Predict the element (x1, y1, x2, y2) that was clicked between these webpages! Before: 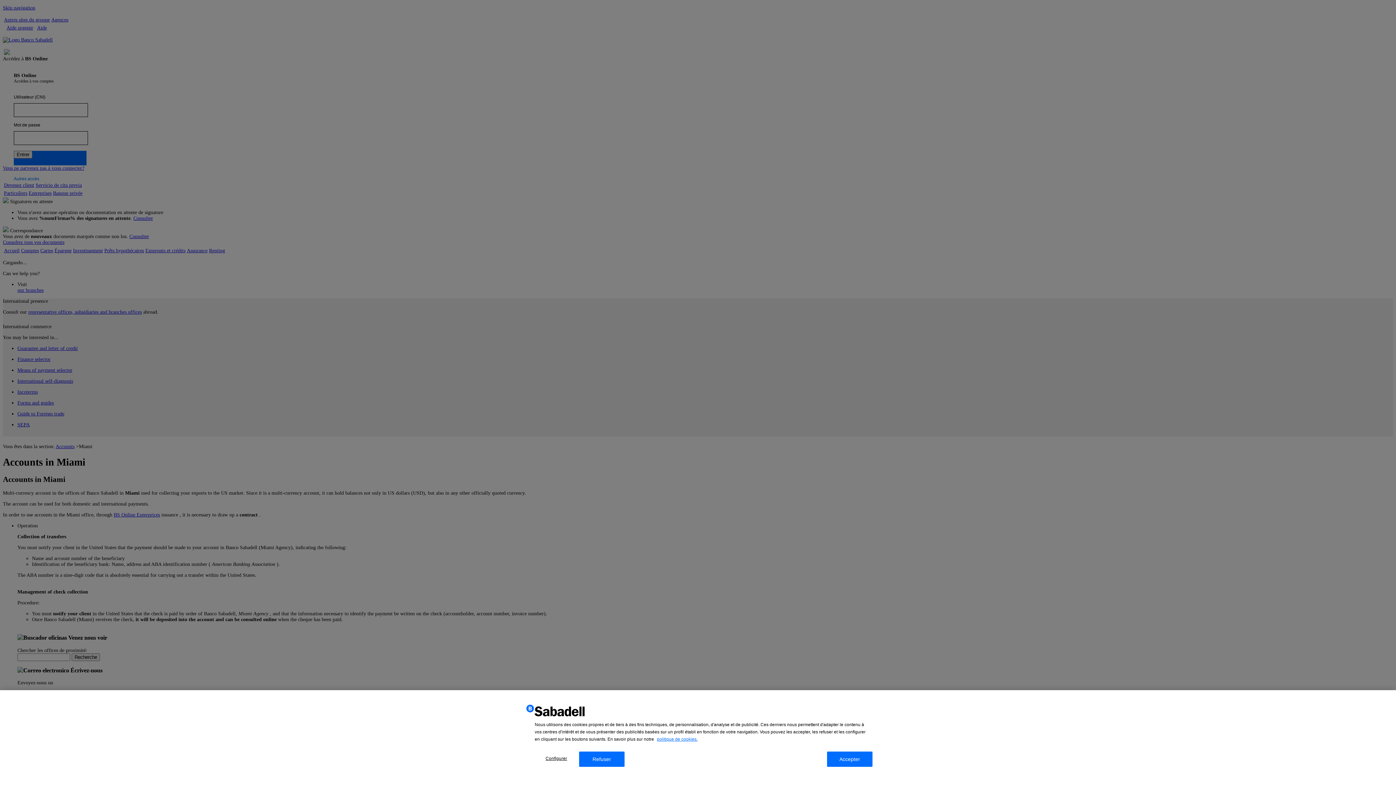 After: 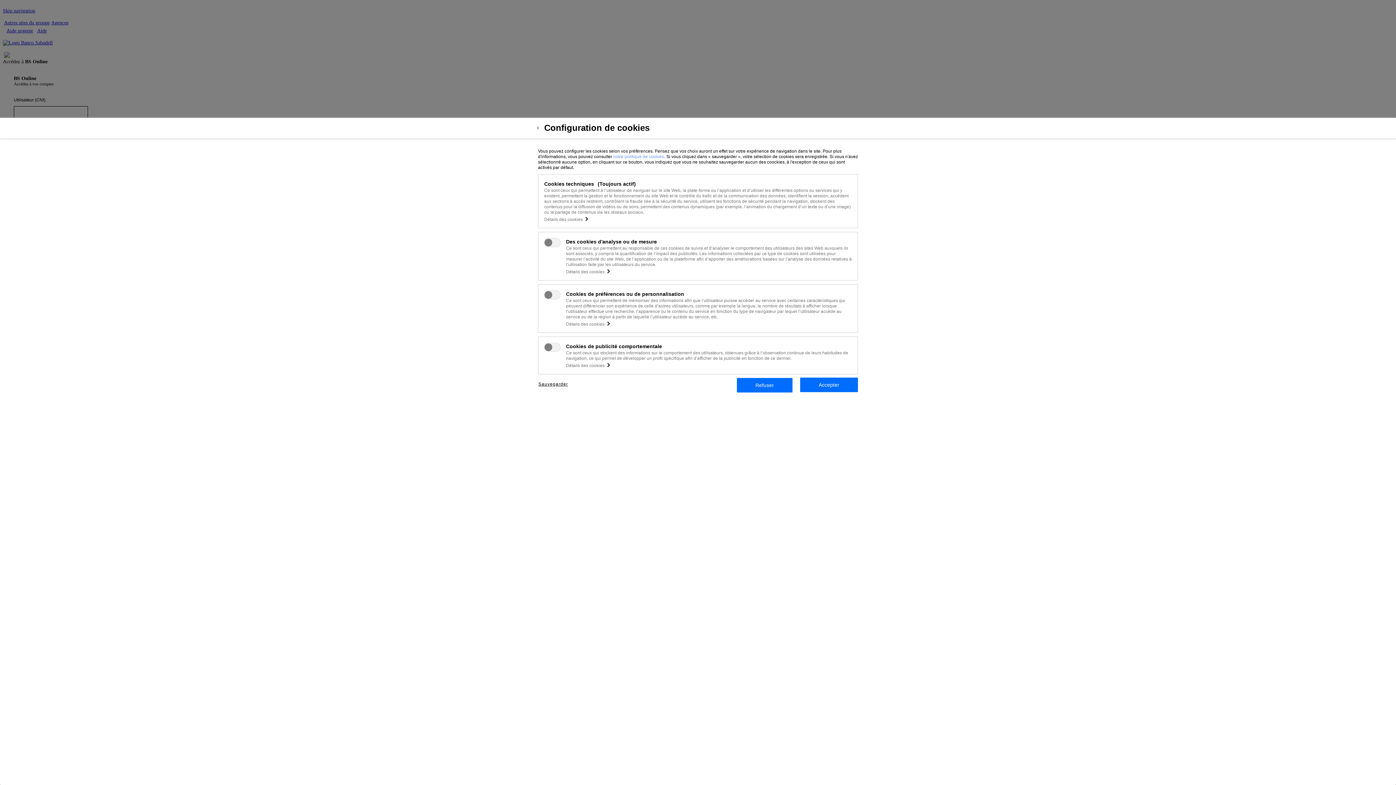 Action: bbox: (533, 752, 579, 765) label: Configurer